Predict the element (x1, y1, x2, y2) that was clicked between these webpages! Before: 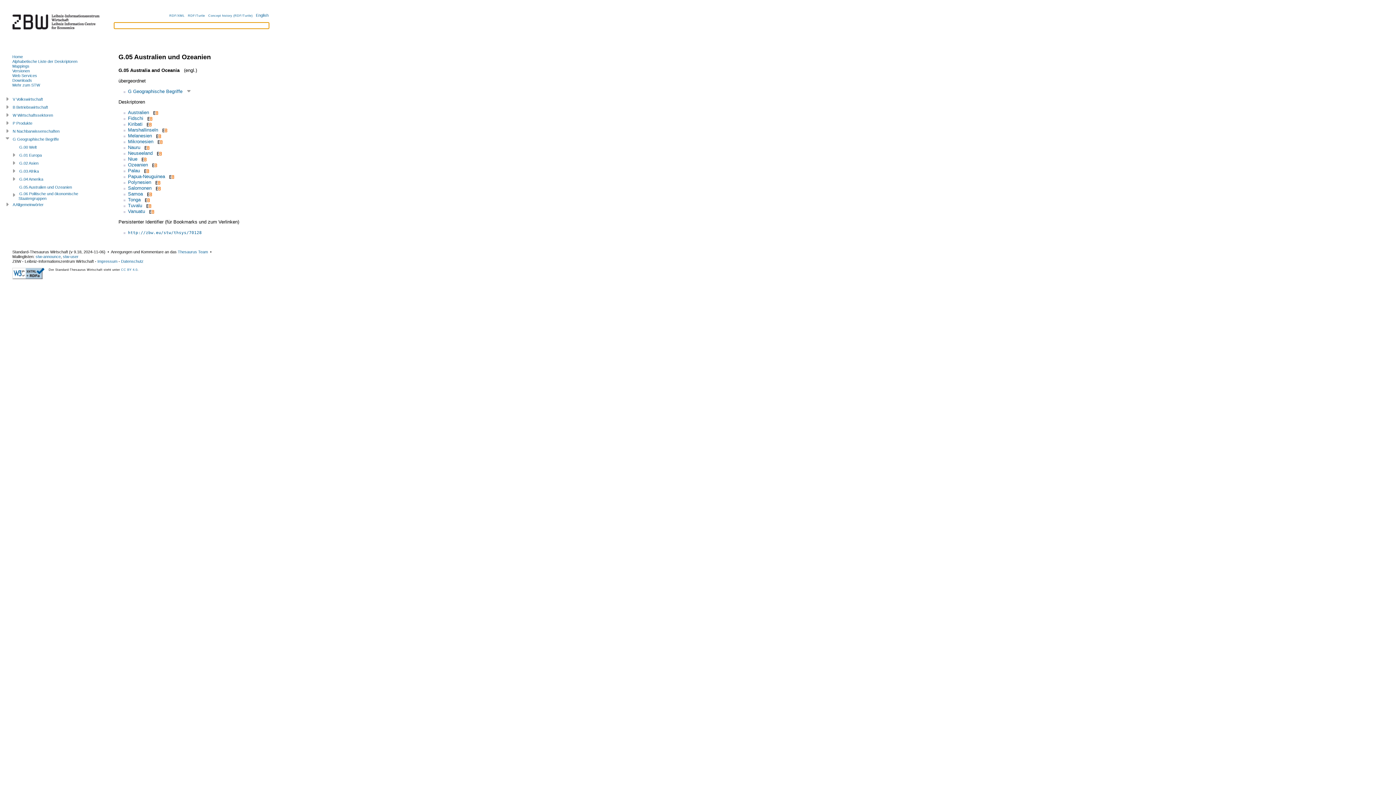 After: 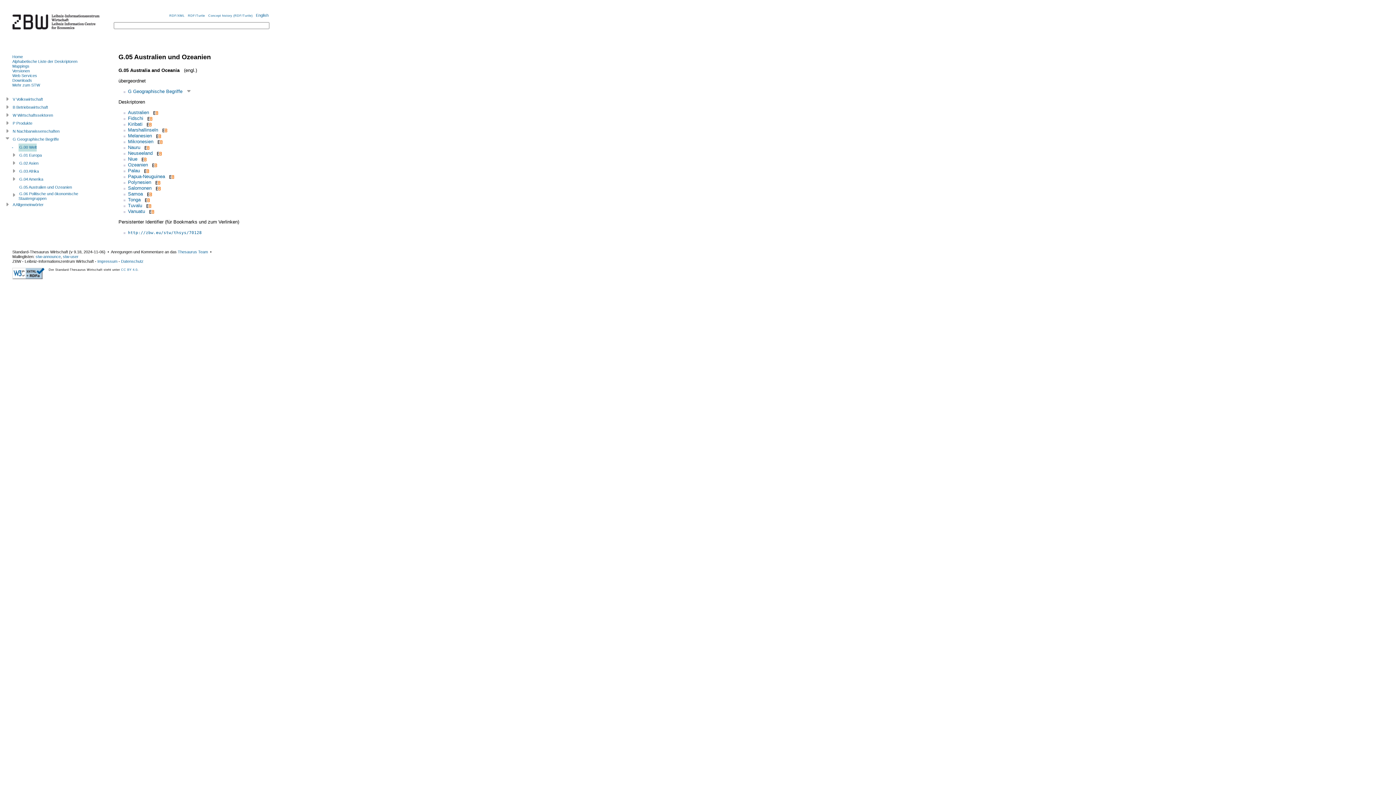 Action: label:   bbox: (12, 143, 18, 151)